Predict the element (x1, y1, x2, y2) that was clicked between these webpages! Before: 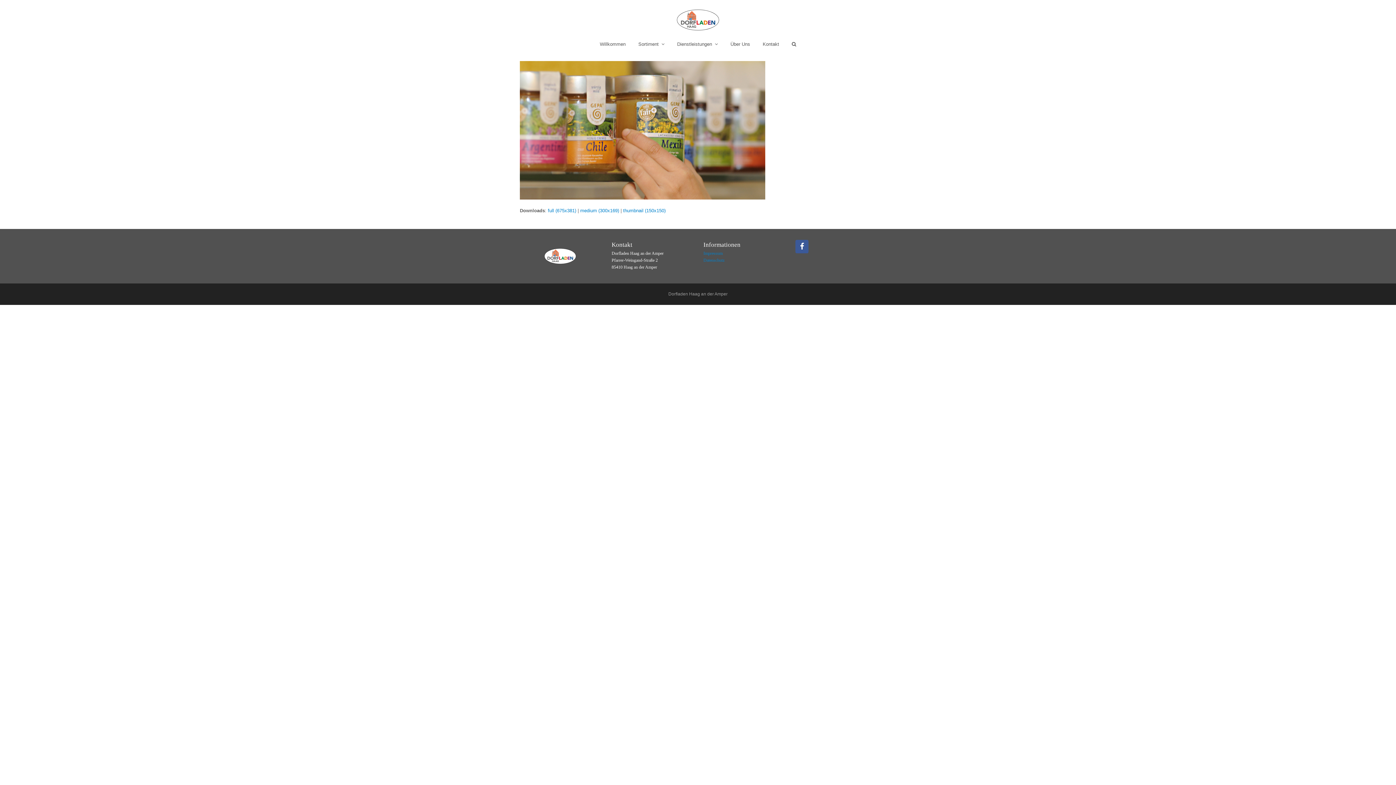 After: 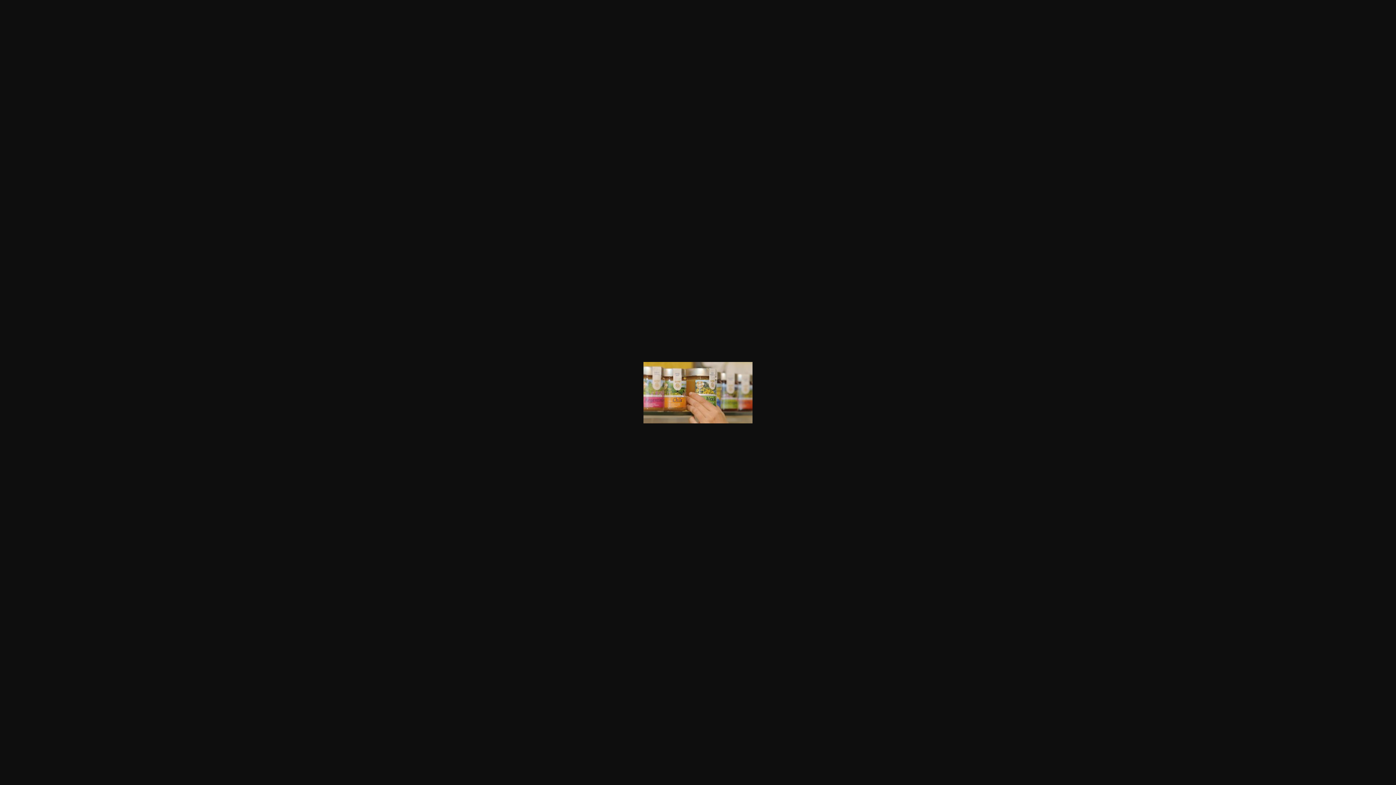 Action: label: medium (300x169) bbox: (580, 208, 619, 213)